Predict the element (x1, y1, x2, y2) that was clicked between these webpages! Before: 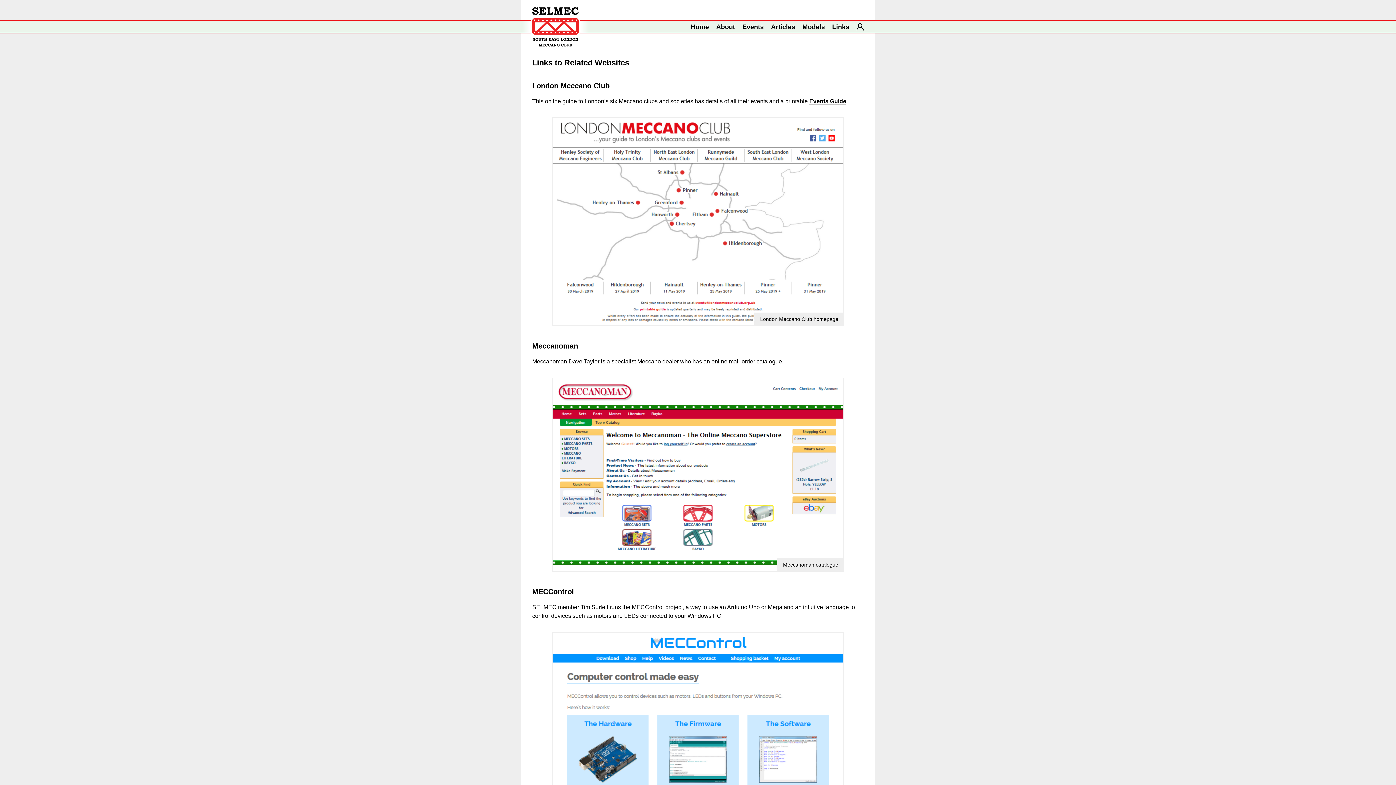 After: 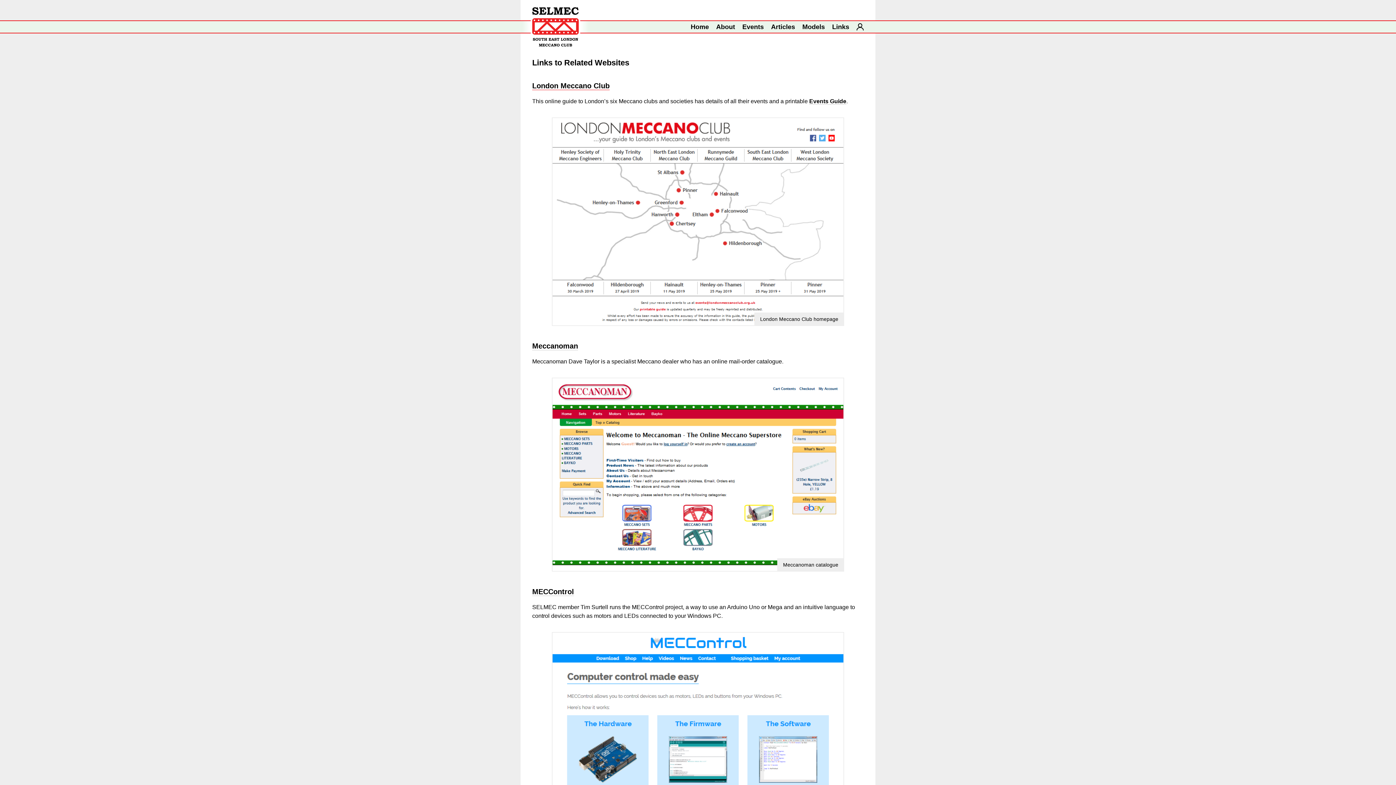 Action: bbox: (532, 81, 609, 90) label: London Meccano Club